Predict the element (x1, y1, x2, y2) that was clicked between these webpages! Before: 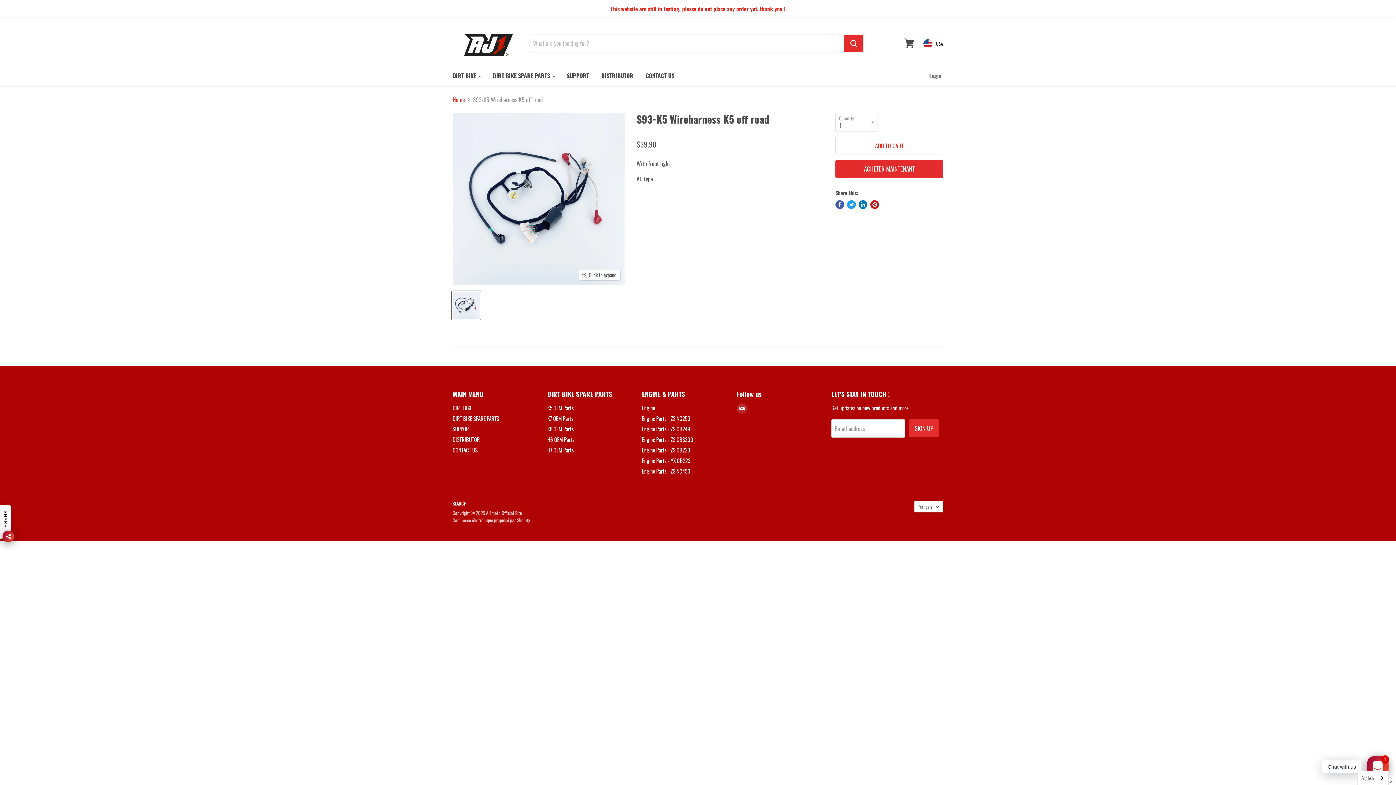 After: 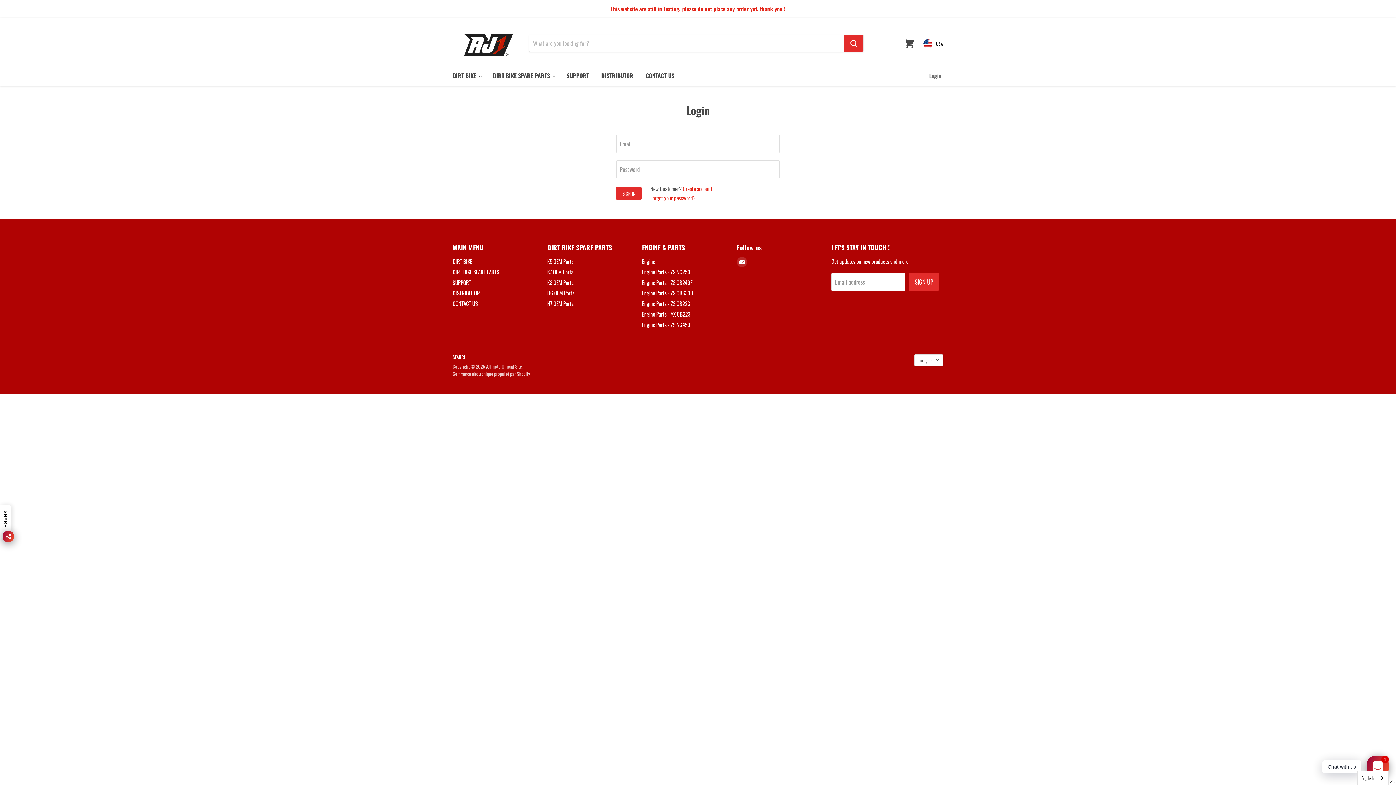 Action: label: Login bbox: (925, 67, 946, 83)